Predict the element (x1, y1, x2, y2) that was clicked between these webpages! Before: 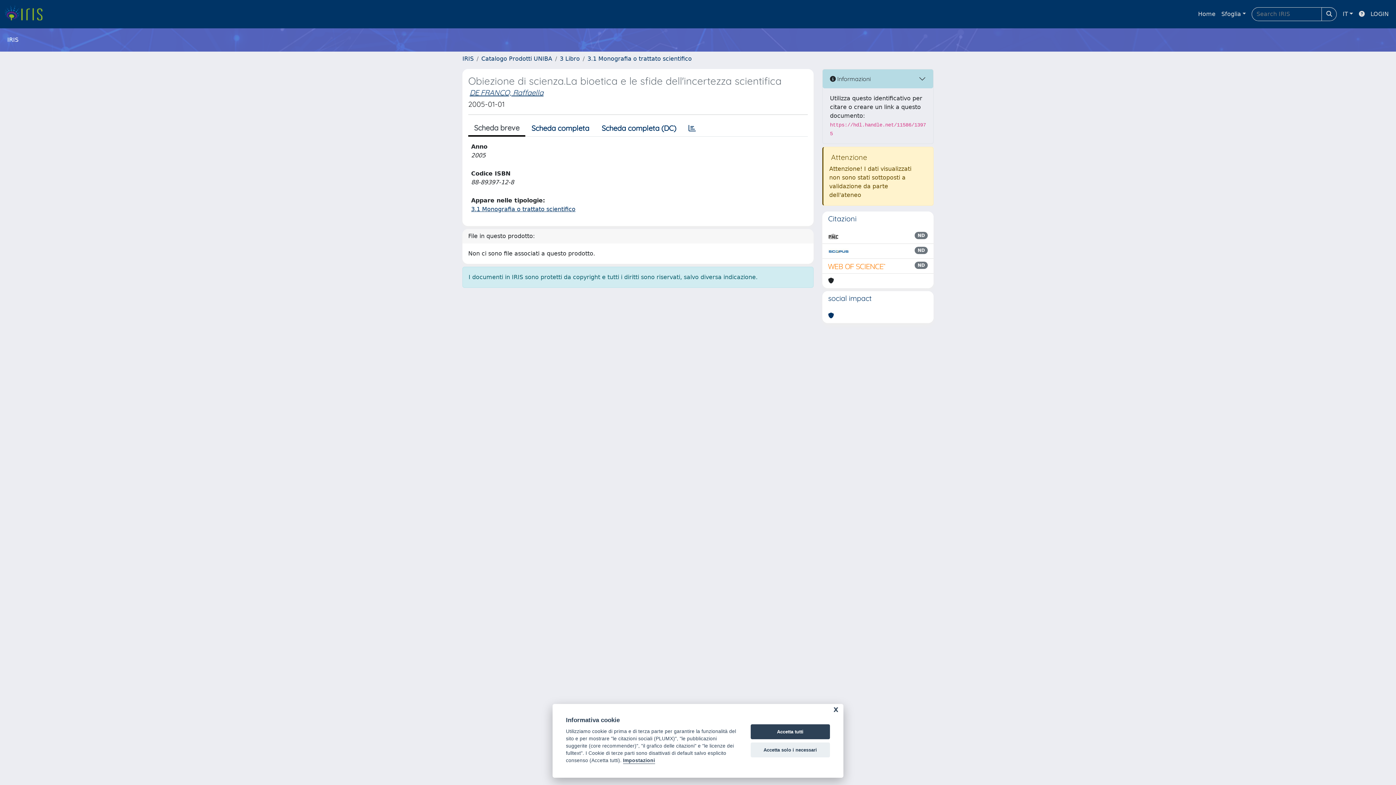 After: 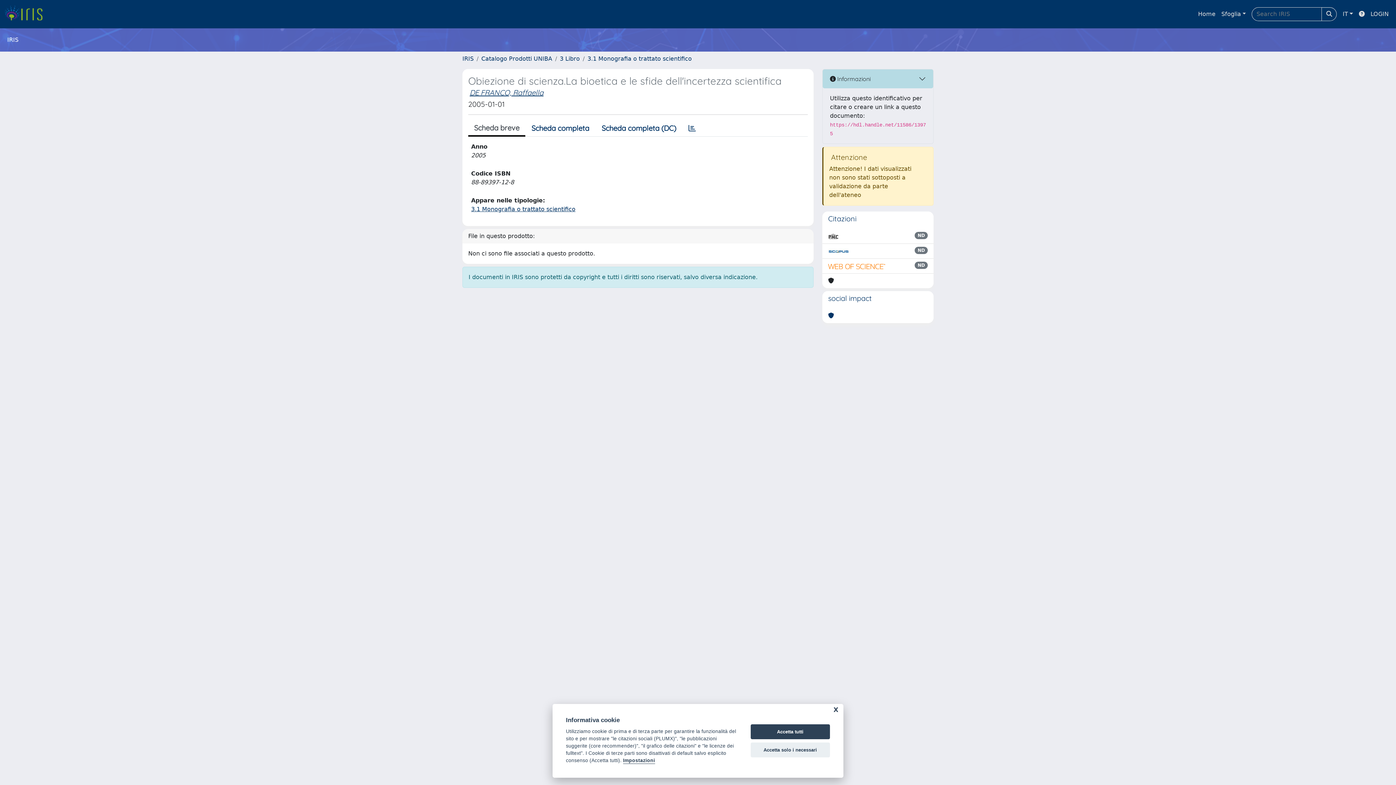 Action: bbox: (828, 246, 849, 255)